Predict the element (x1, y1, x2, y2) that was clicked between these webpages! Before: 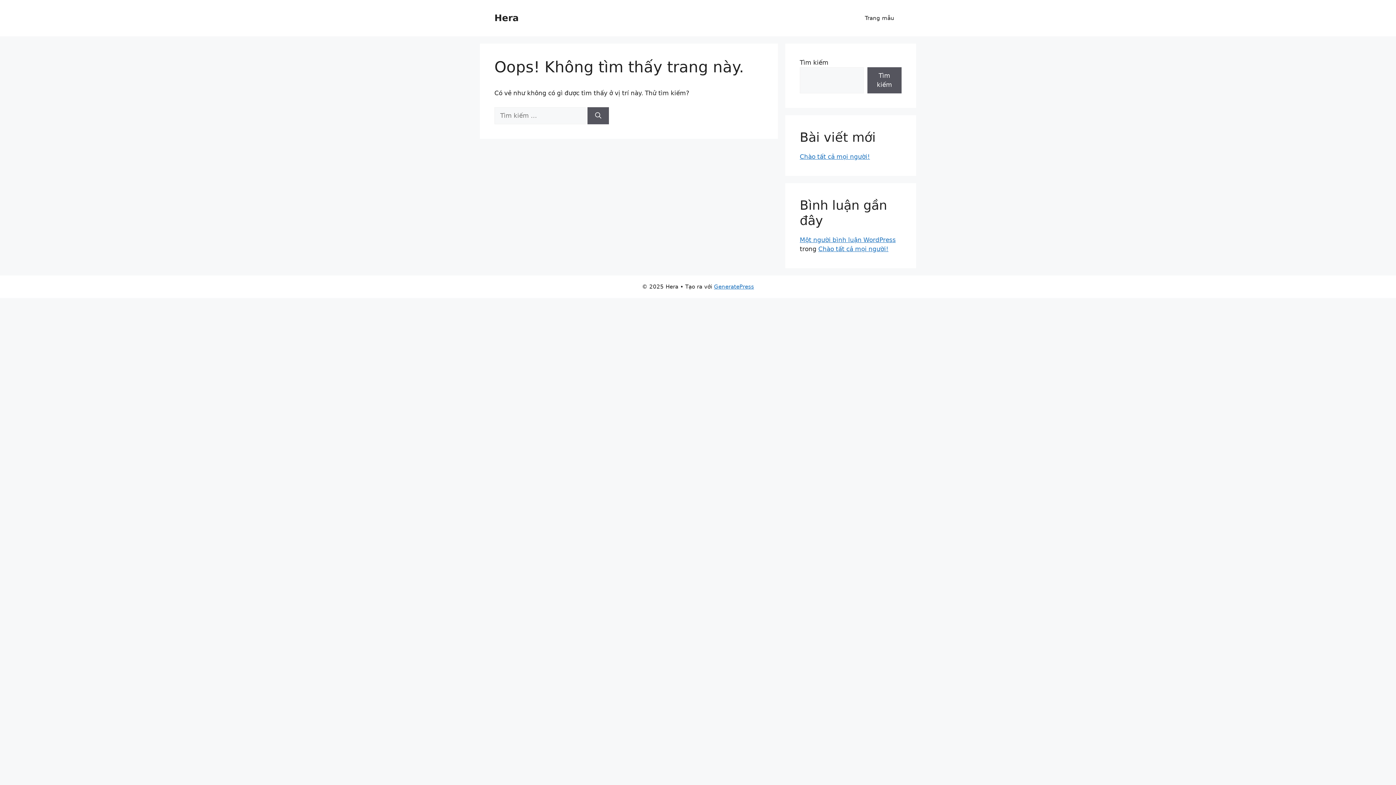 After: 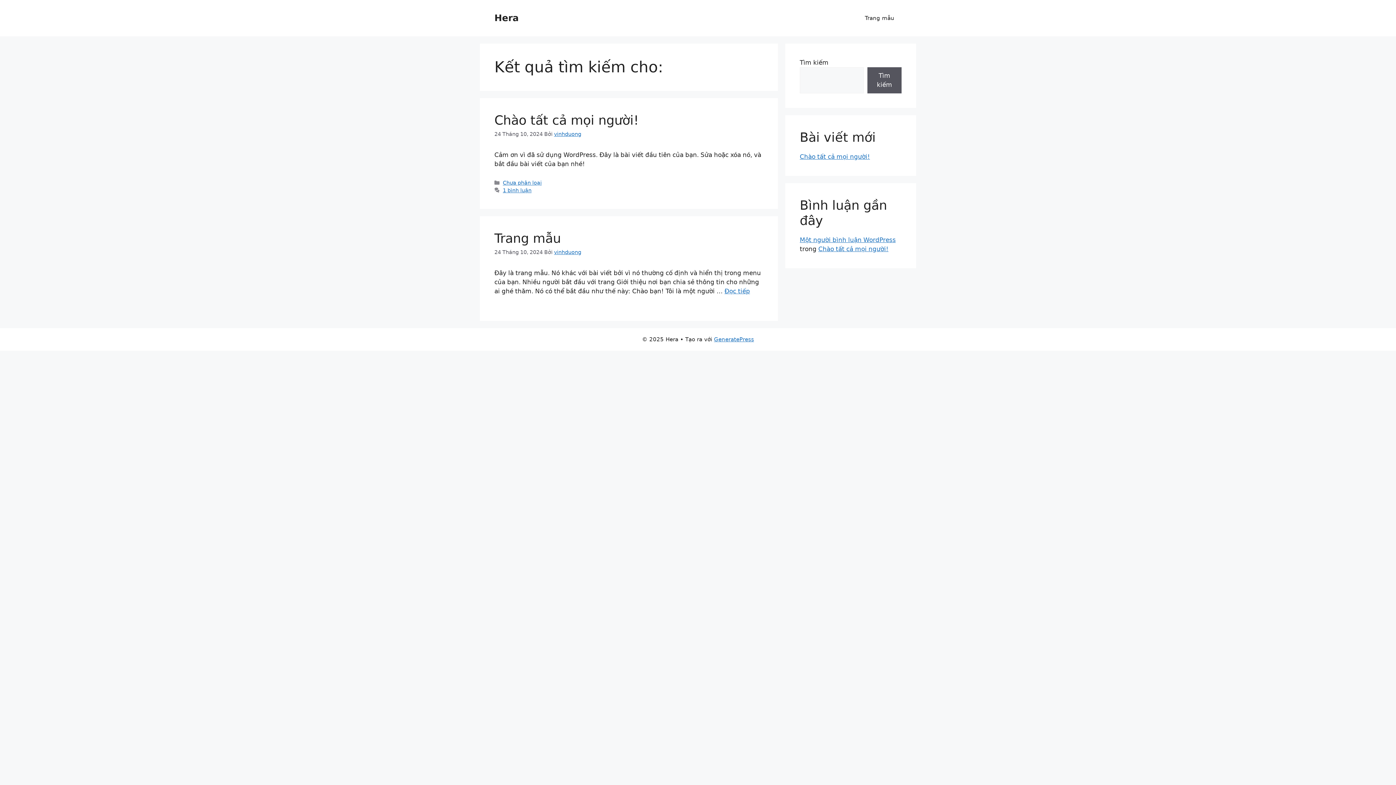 Action: label: Tìm kiếm bbox: (587, 107, 609, 124)